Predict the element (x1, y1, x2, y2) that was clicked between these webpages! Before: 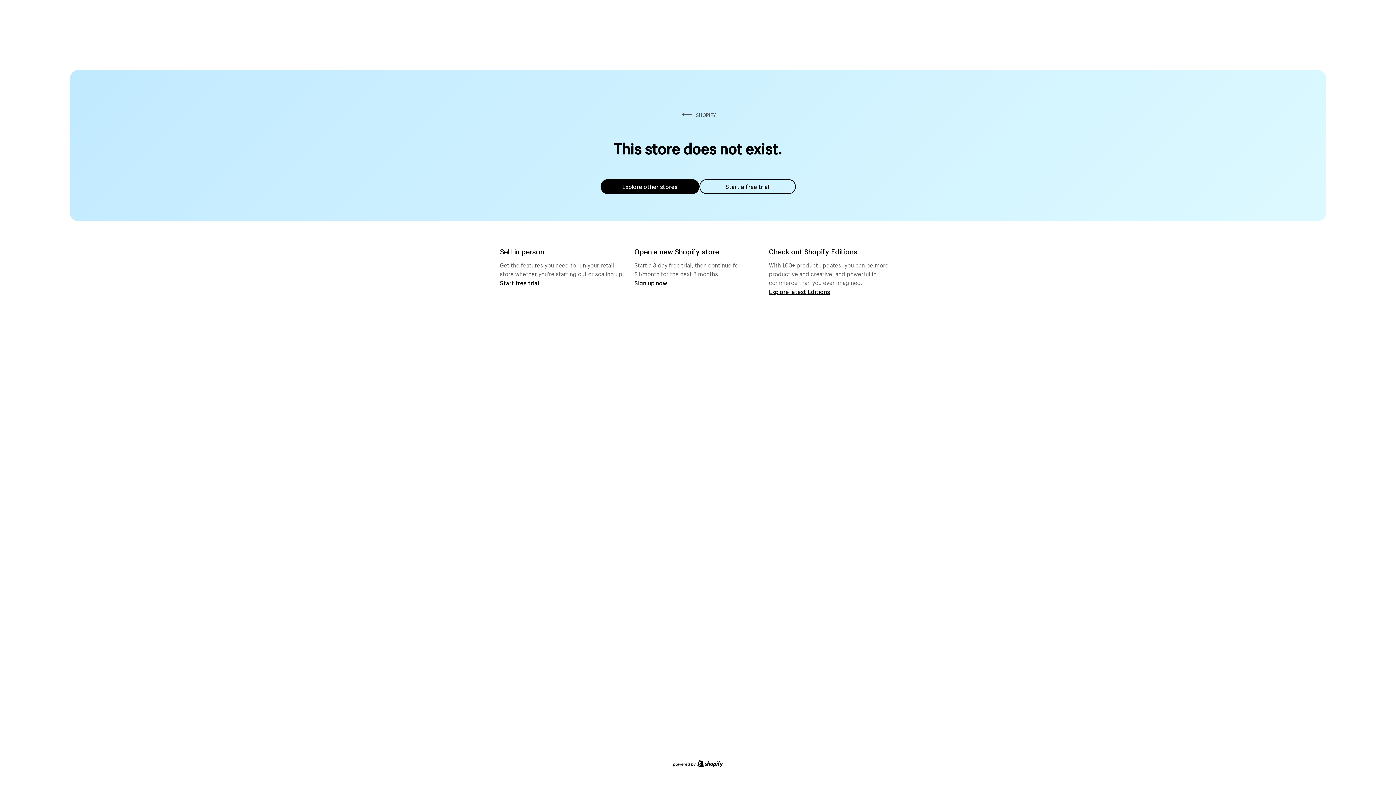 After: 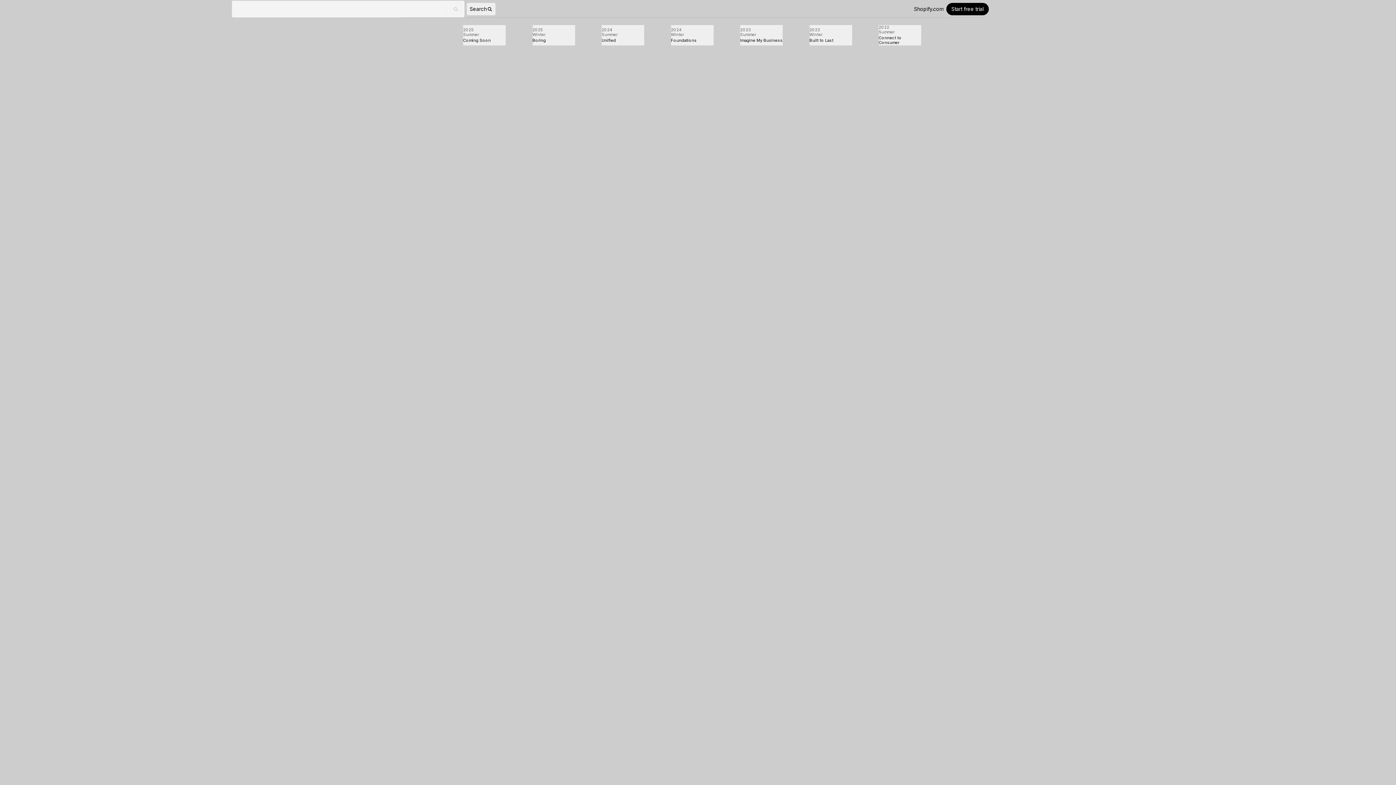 Action: bbox: (769, 287, 830, 295) label: Explore latest Editions